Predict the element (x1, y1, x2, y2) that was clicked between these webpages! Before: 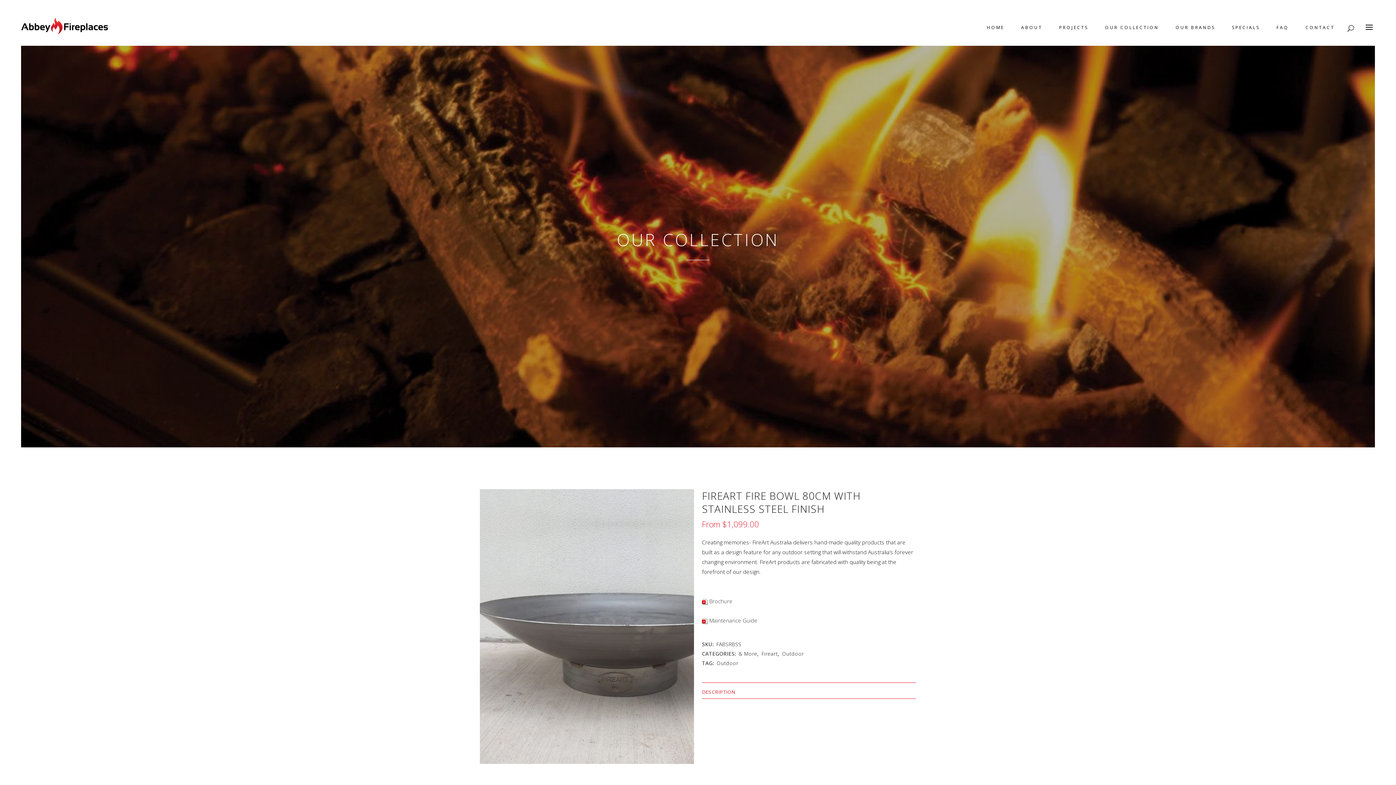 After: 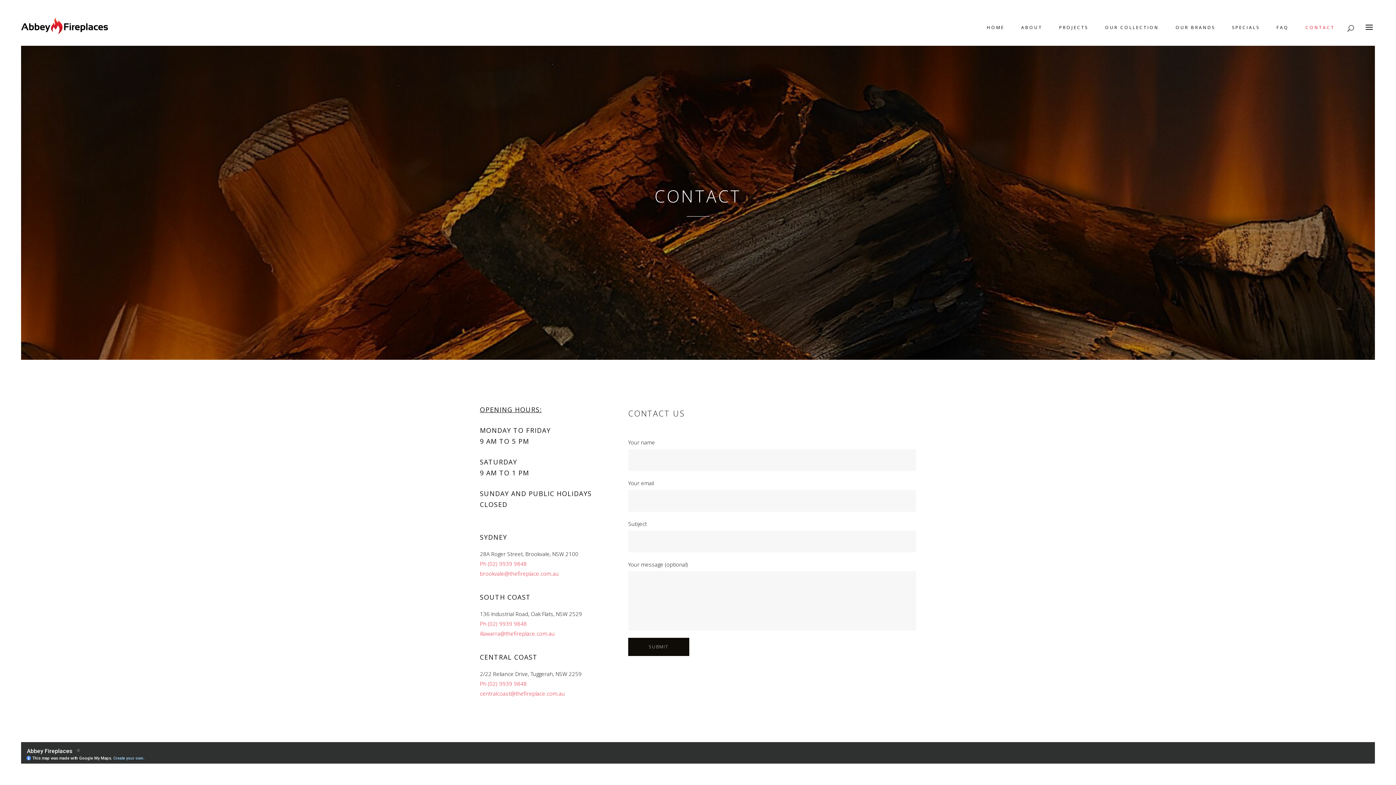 Action: bbox: (1297, 9, 1343, 45) label: CONTACT